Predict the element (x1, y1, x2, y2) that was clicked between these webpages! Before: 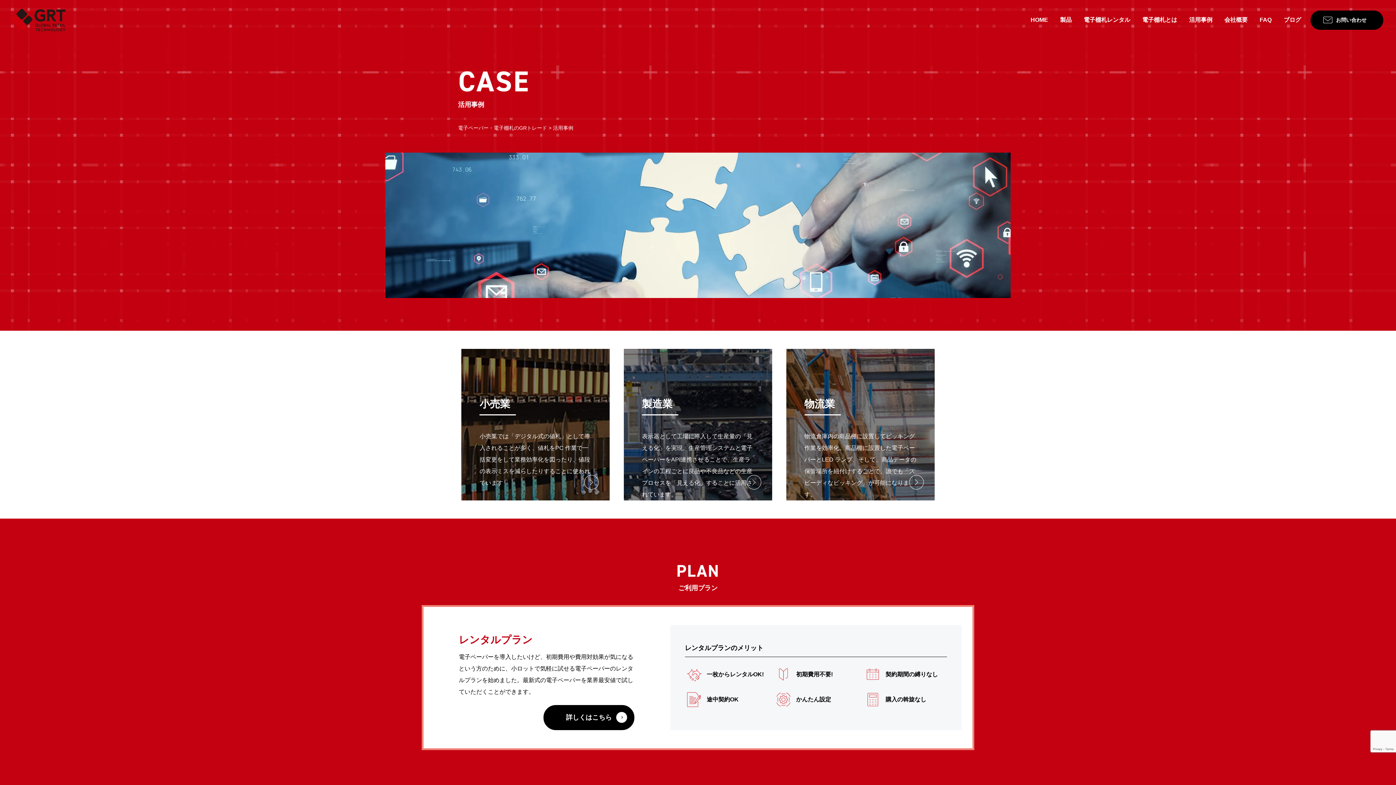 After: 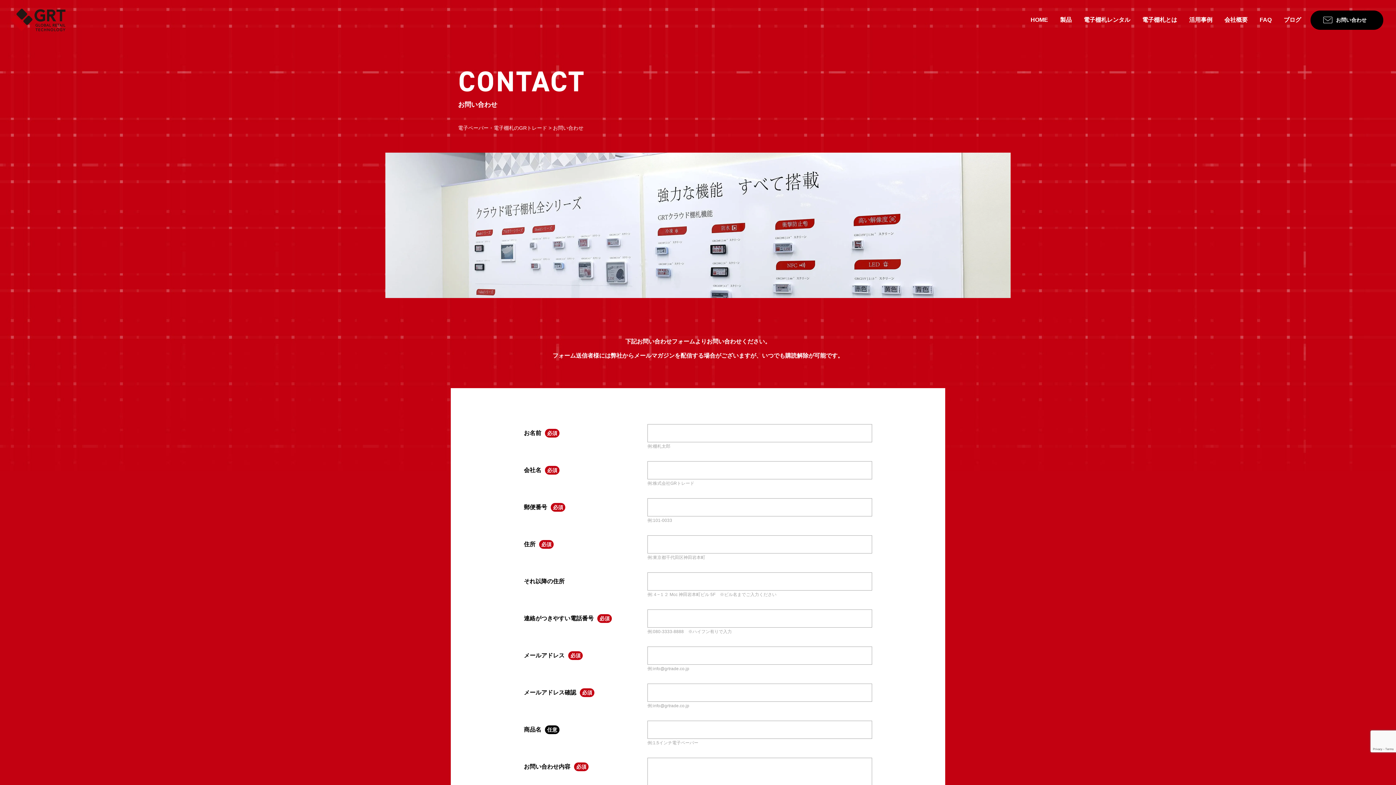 Action: label: お問い合わせ bbox: (1310, 10, 1383, 29)